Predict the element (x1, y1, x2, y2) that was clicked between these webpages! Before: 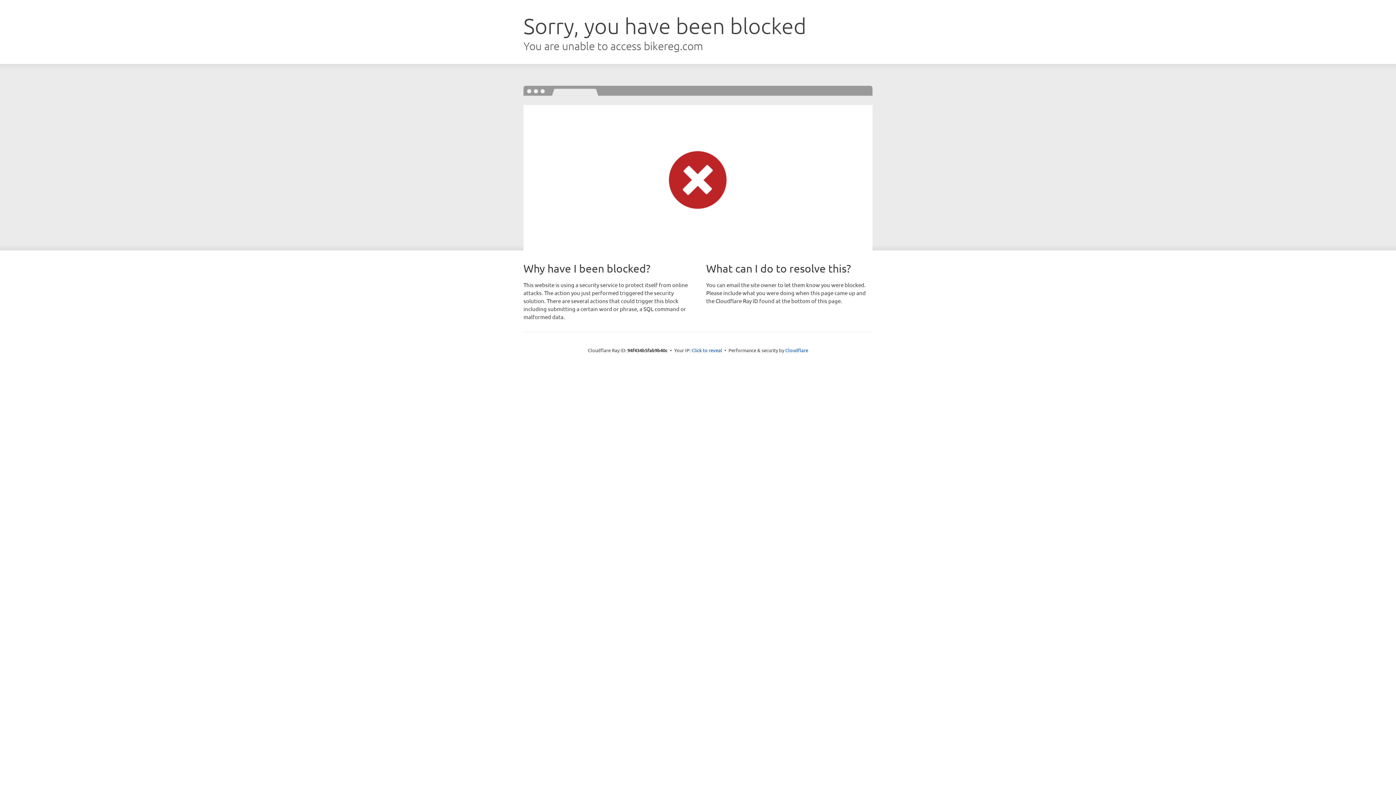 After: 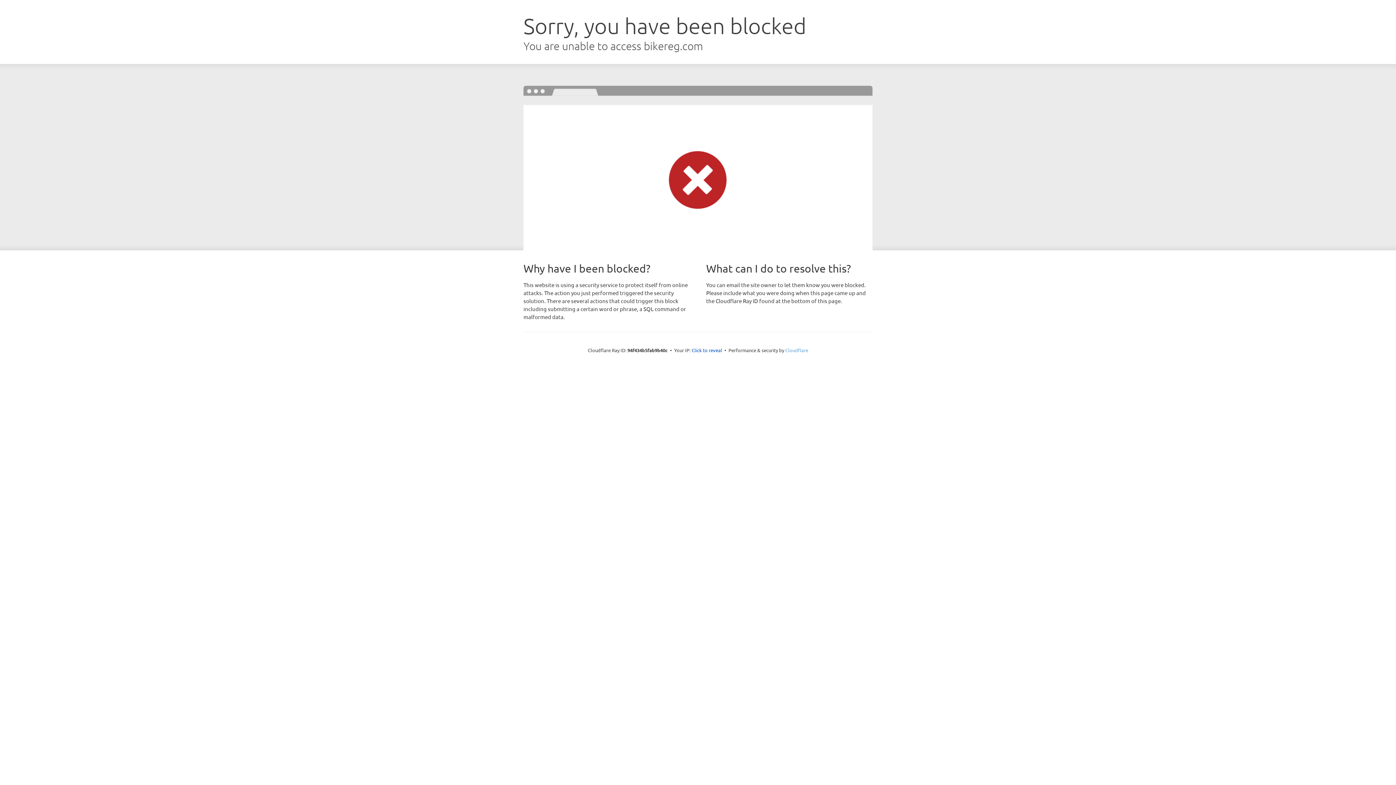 Action: bbox: (785, 347, 808, 353) label: Cloudflare